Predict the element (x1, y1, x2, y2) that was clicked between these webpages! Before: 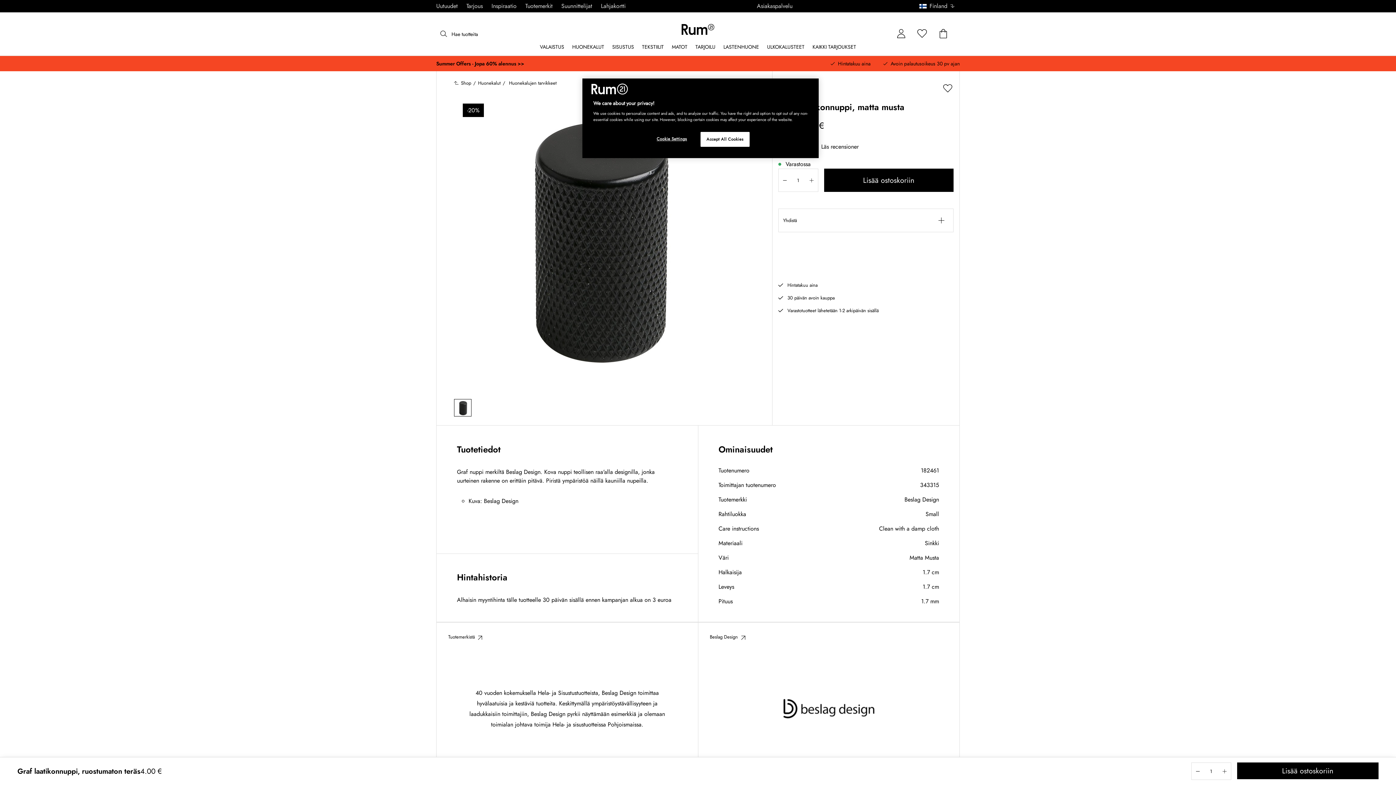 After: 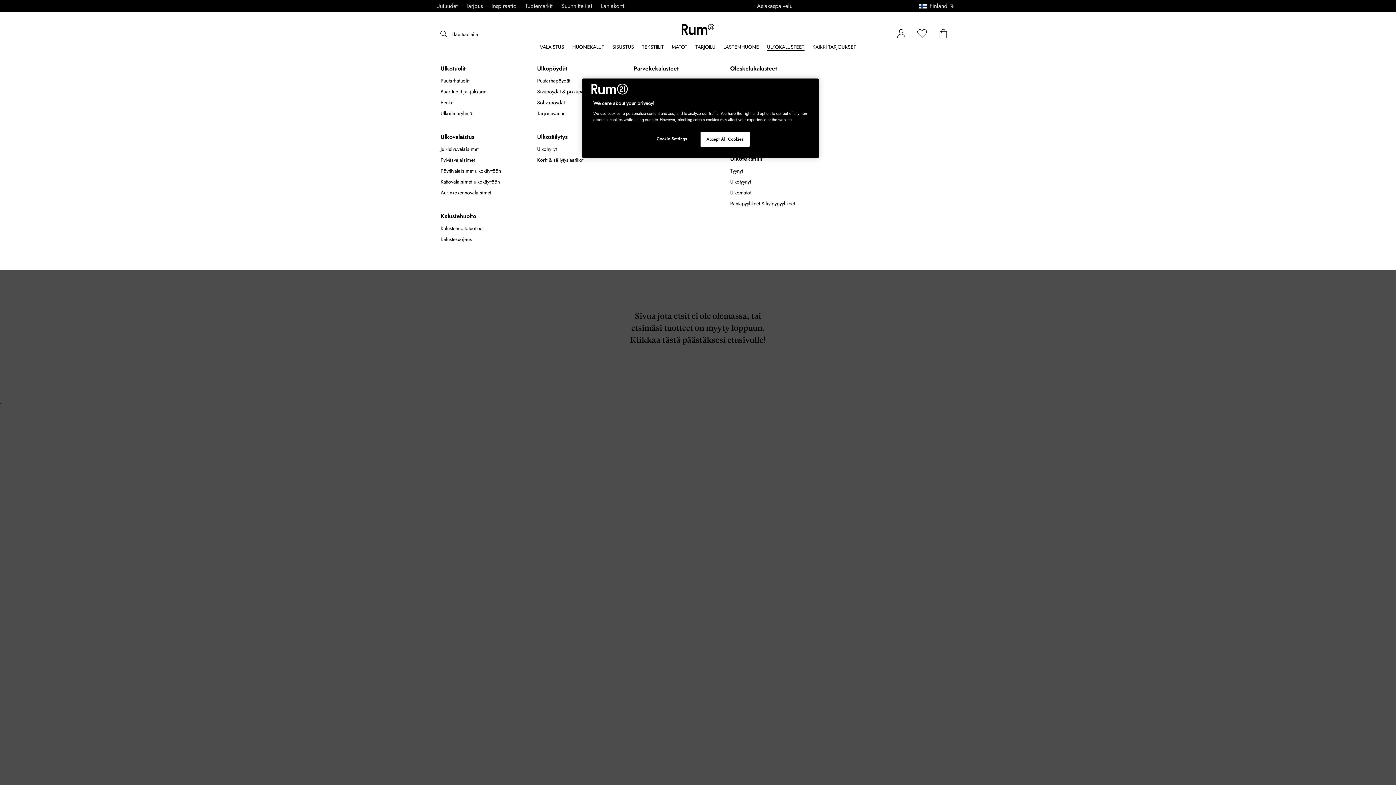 Action: bbox: (767, 44, 804, 49) label: ULKOKALUSTEET